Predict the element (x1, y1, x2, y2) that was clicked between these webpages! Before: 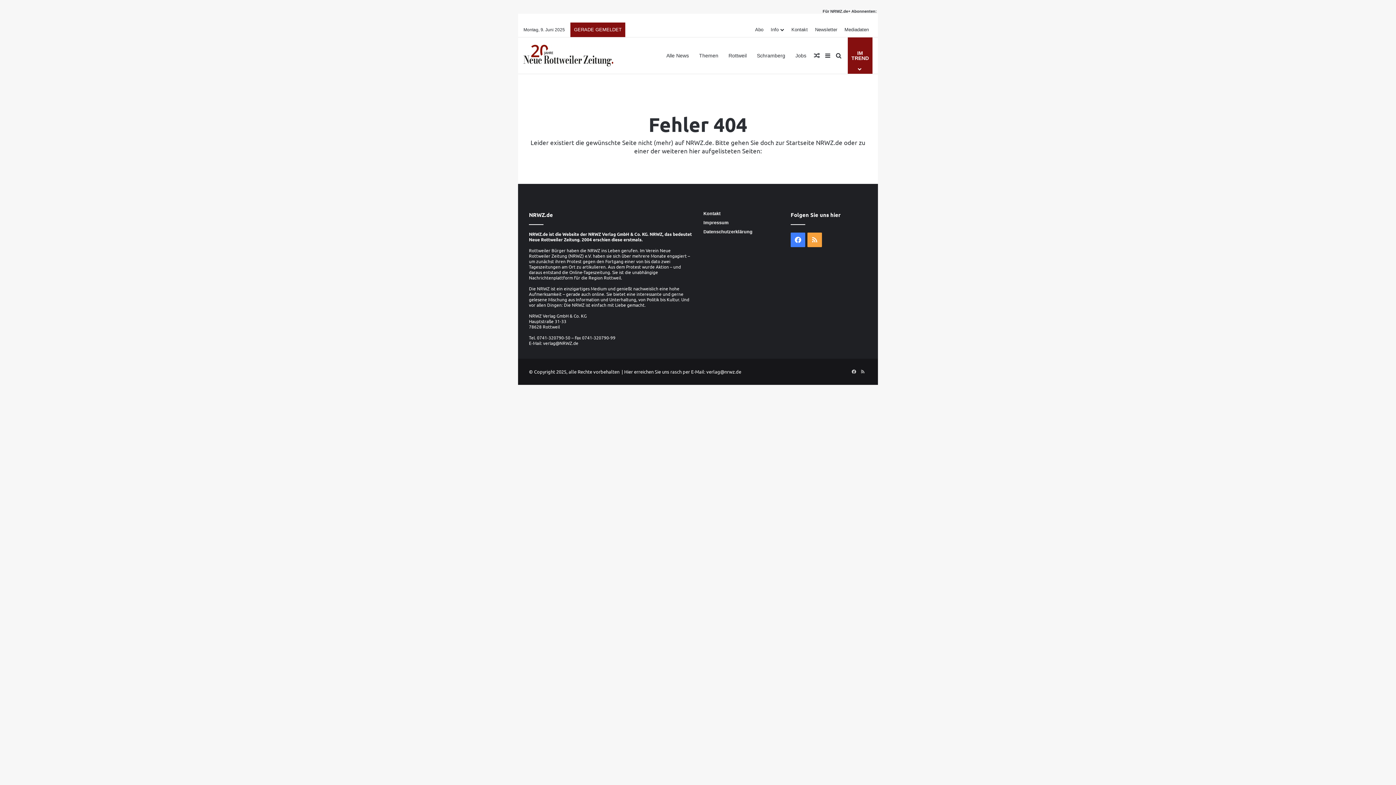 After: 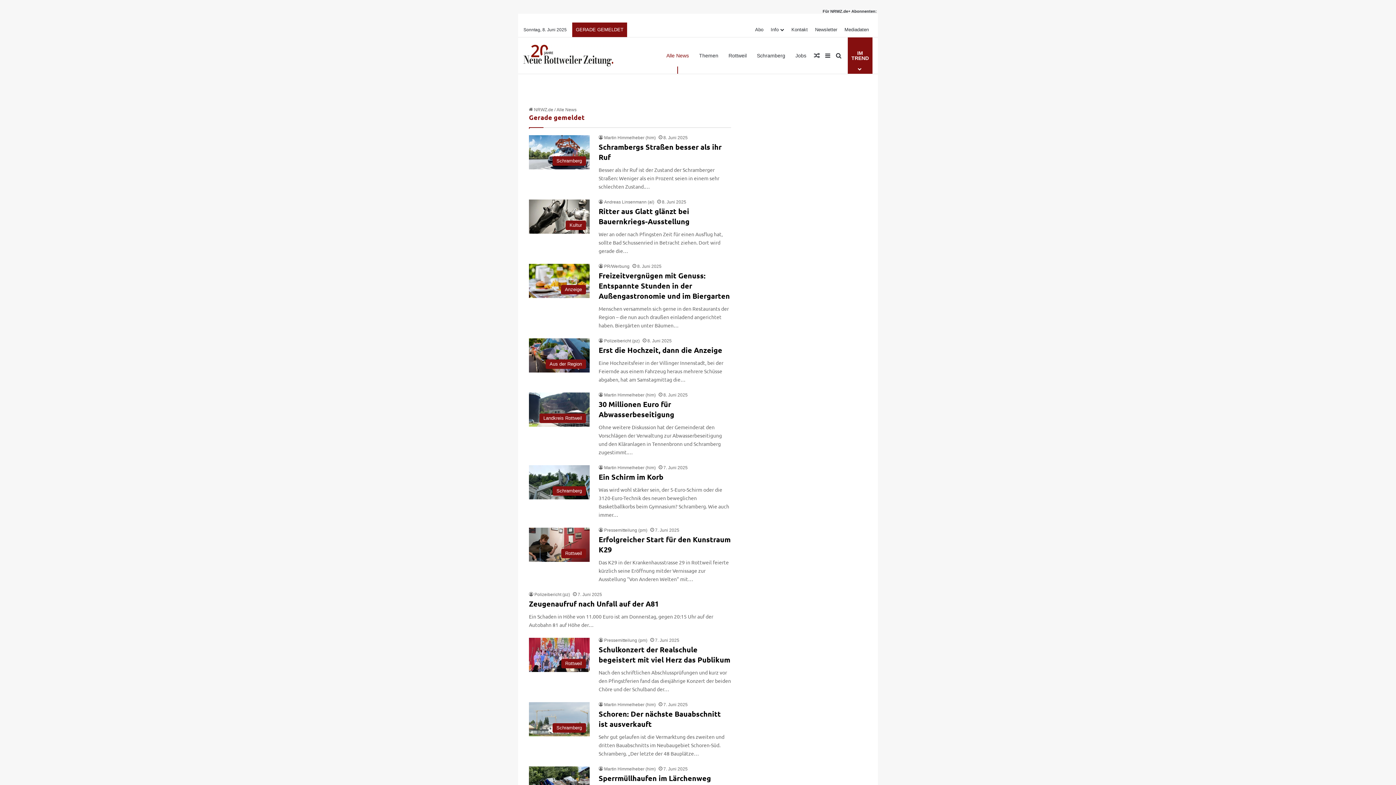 Action: label: Alle News bbox: (661, 37, 694, 73)